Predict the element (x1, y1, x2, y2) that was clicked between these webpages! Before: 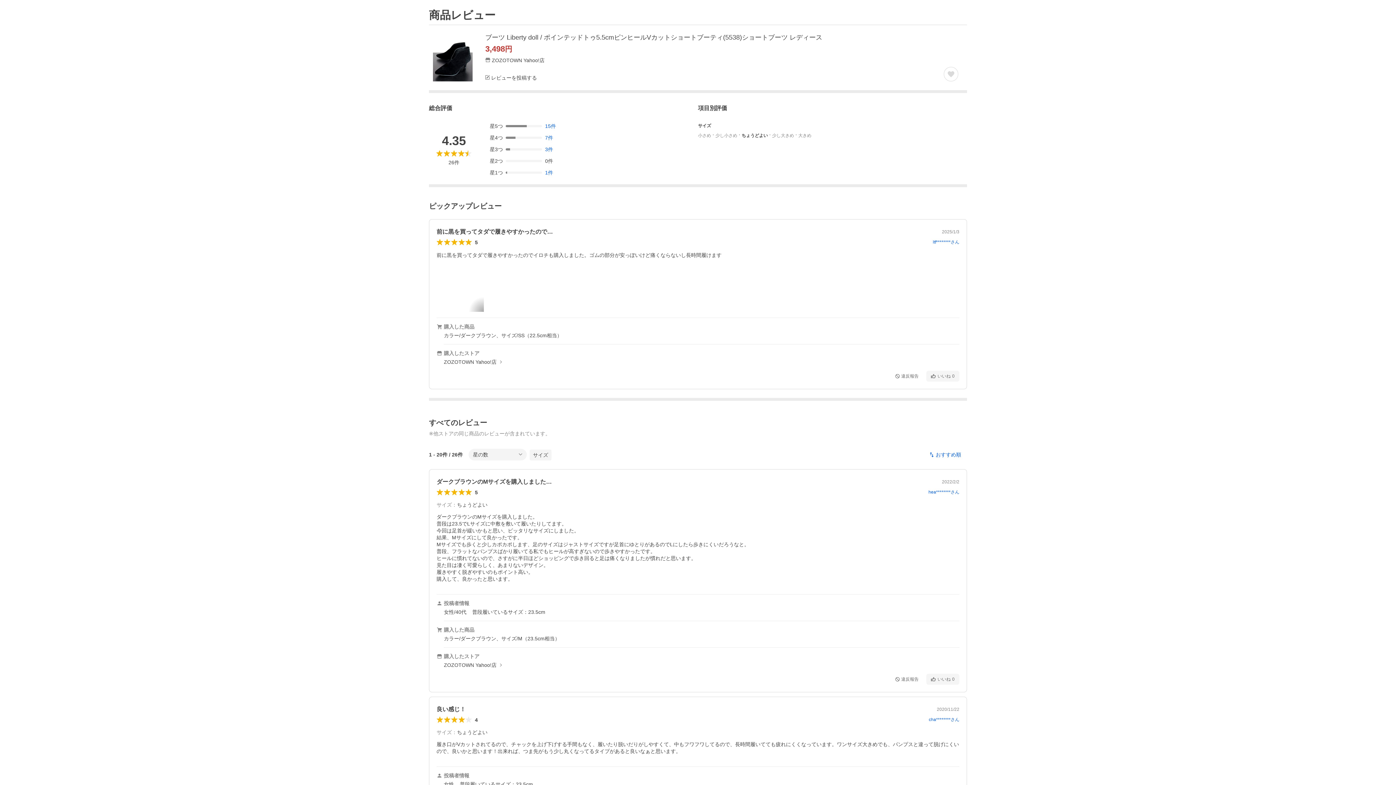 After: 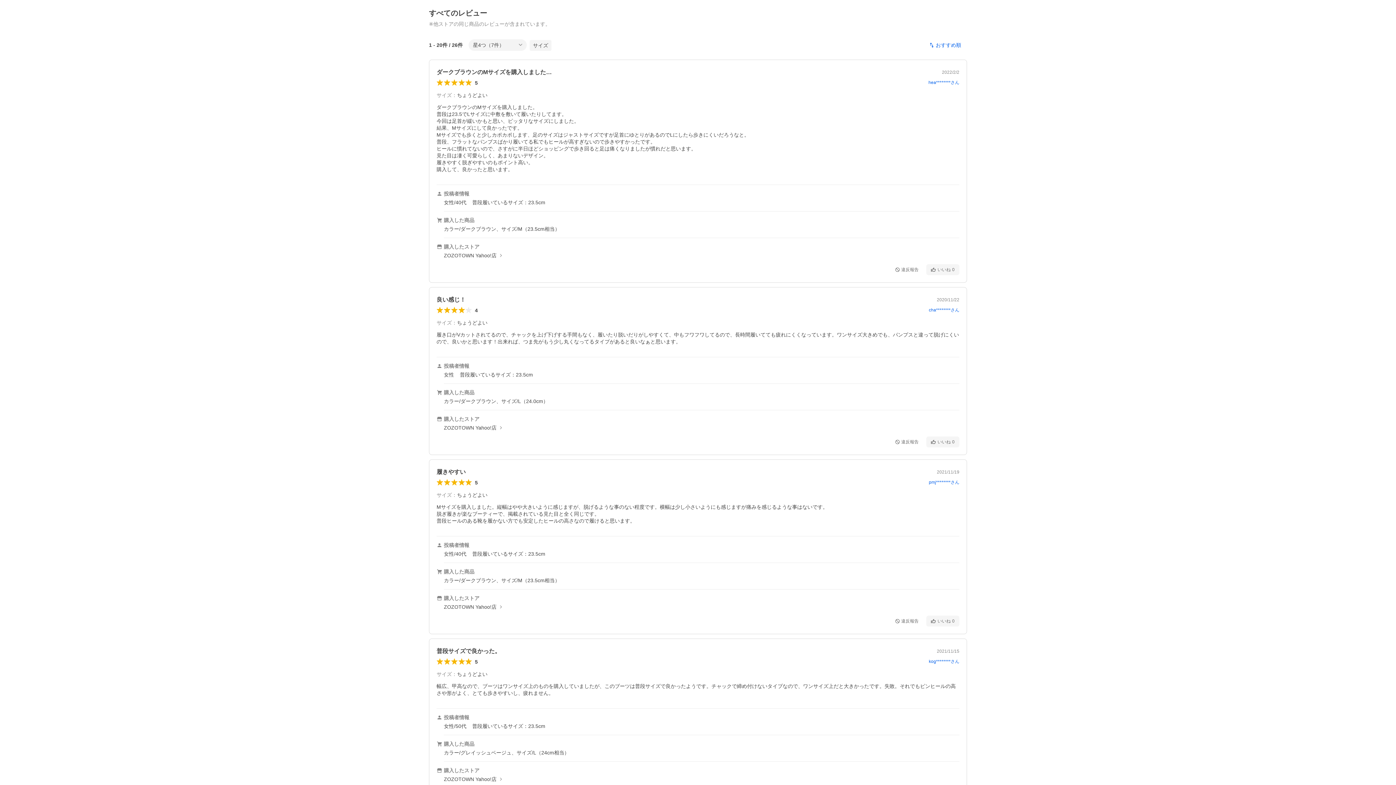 Action: bbox: (489, 134, 556, 140) label: 星4つ
7件